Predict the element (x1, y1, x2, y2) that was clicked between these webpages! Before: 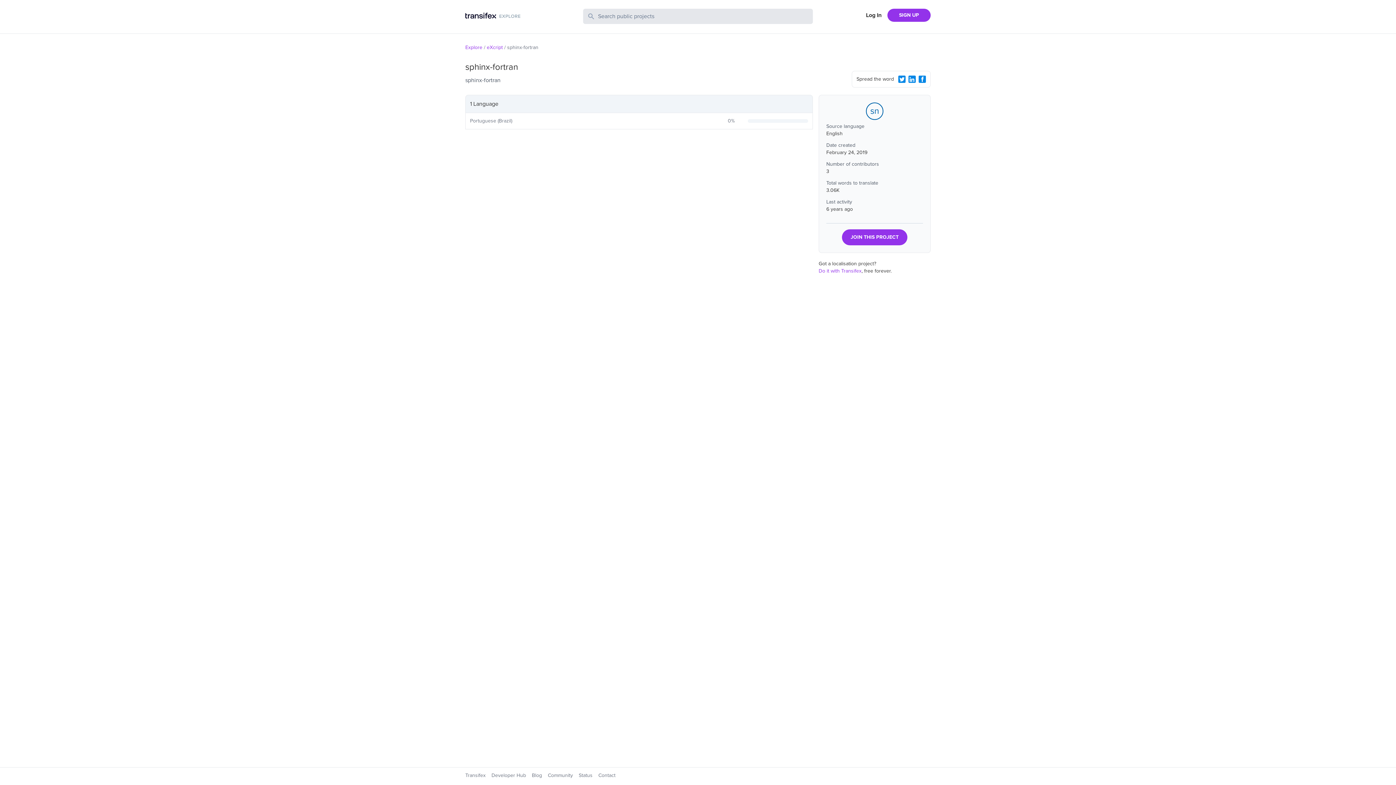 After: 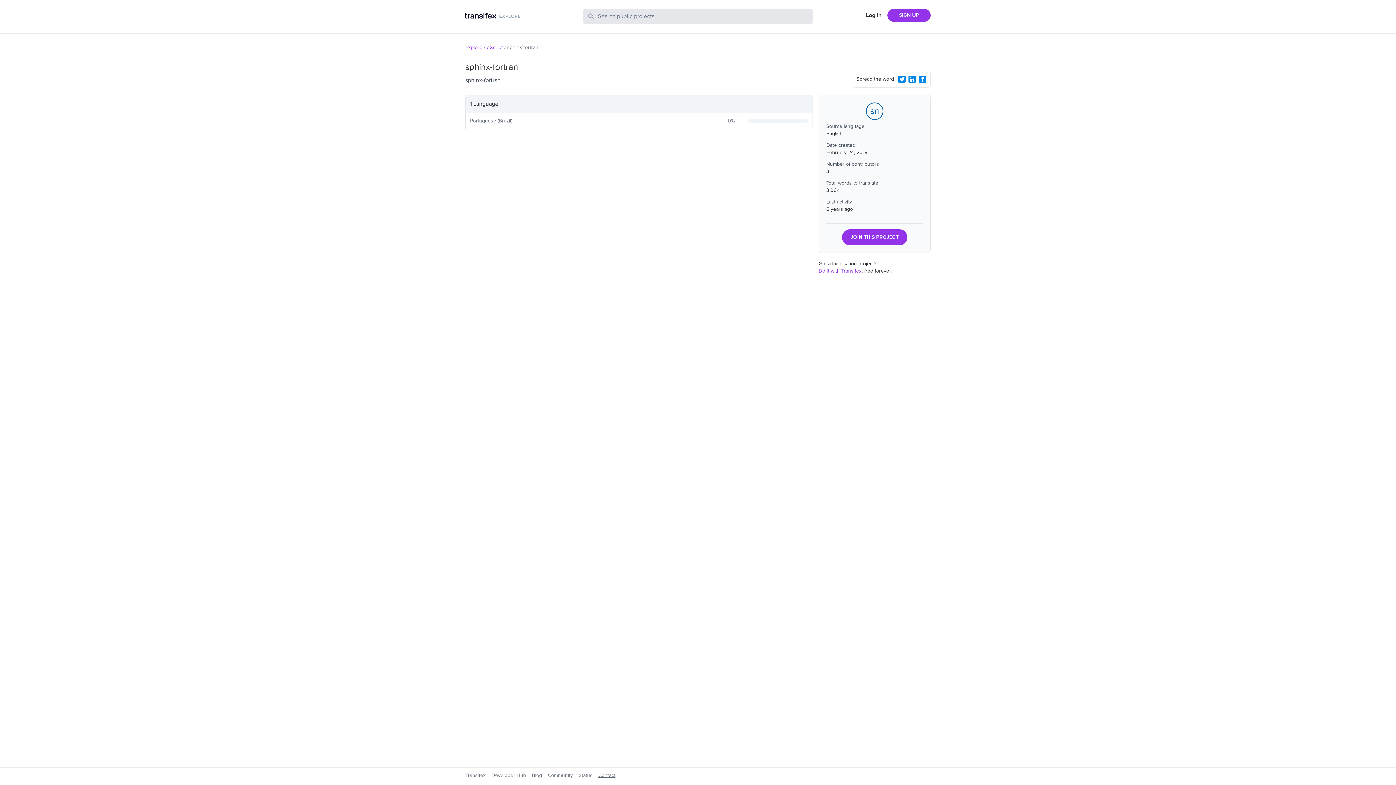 Action: label: Contact bbox: (598, 772, 615, 778)